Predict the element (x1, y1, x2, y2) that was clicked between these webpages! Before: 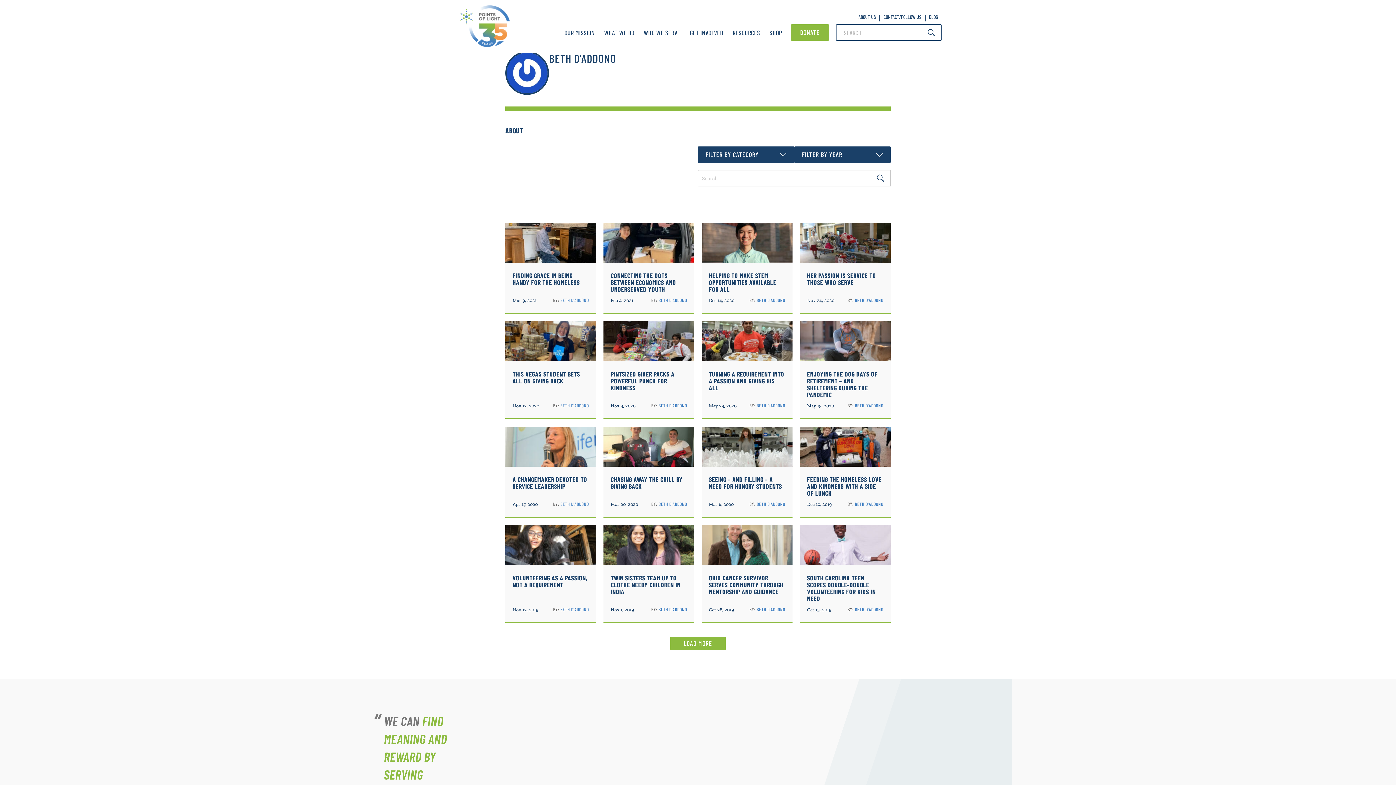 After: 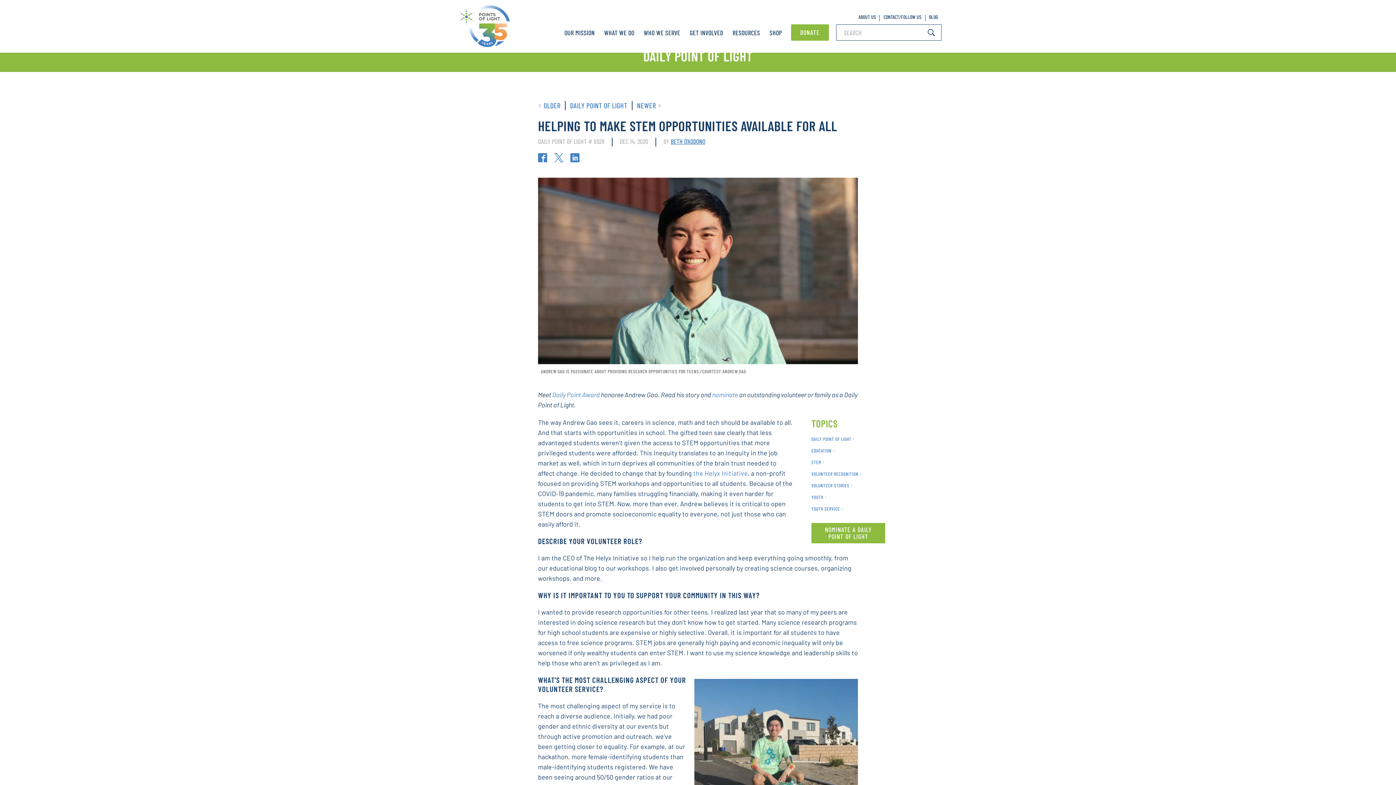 Action: label: HELPING TO MAKE STEM OPPORTUNITIES AVAILABLE FOR ALL
Dec 14, 2020
BY: BETH D'ADDONO bbox: (701, 222, 792, 313)